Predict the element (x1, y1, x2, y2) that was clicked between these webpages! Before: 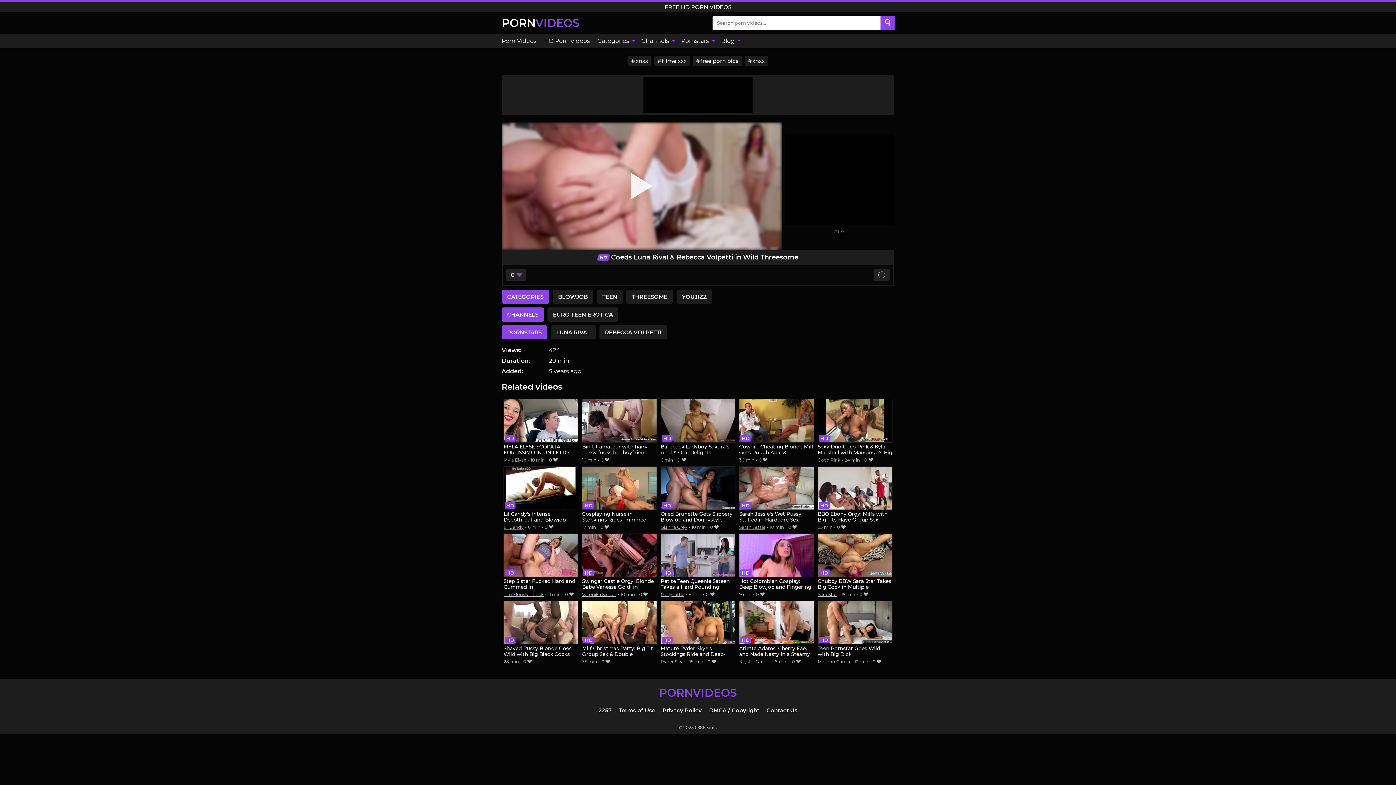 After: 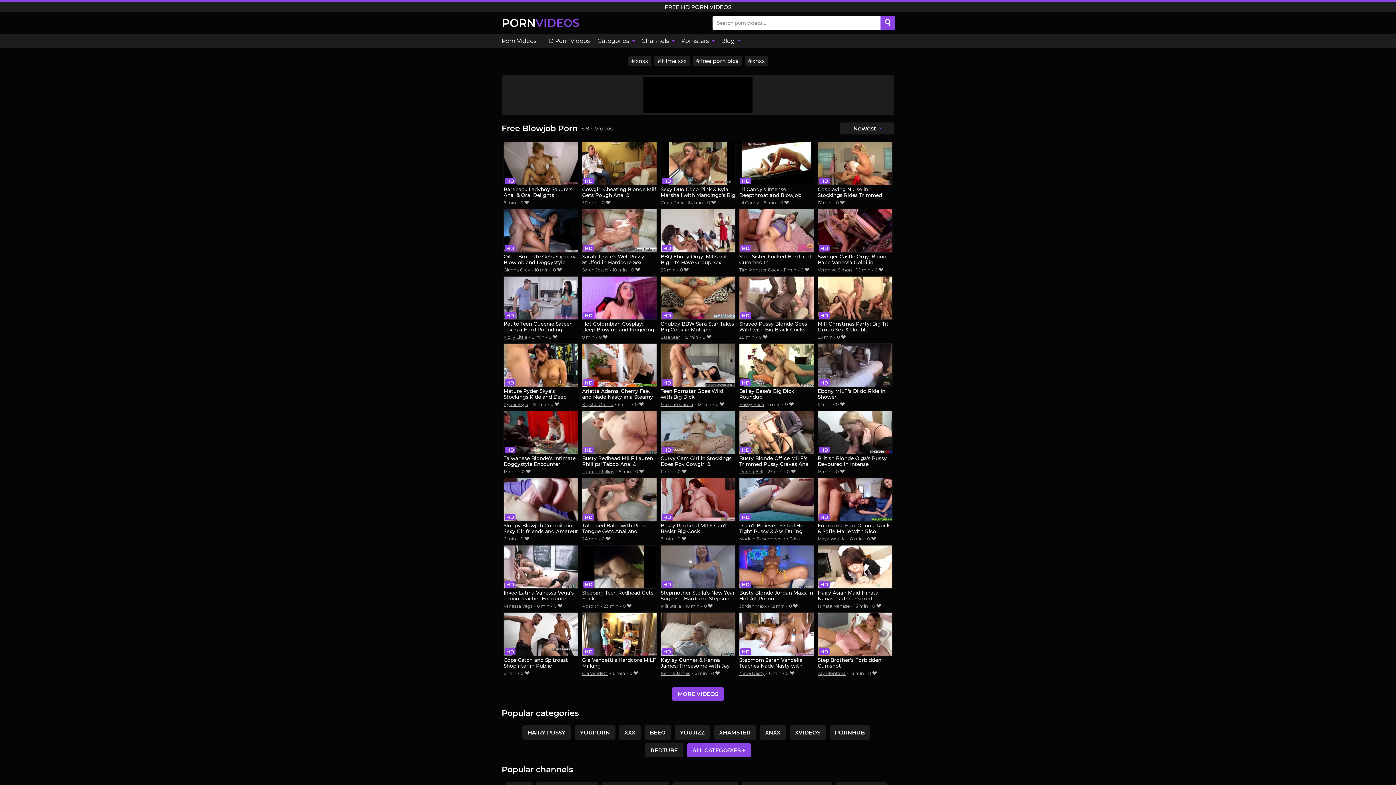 Action: label: BLOWJOB bbox: (552, 289, 593, 303)